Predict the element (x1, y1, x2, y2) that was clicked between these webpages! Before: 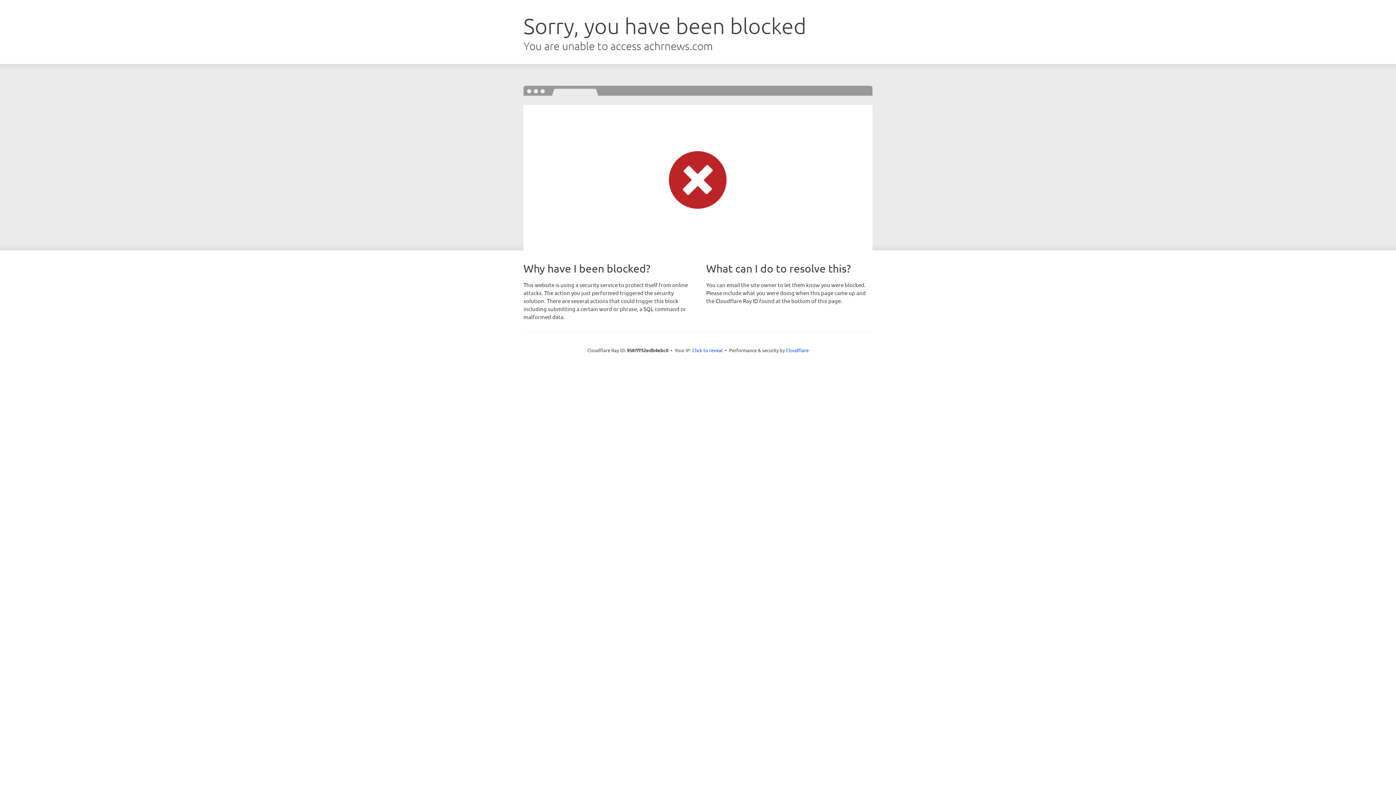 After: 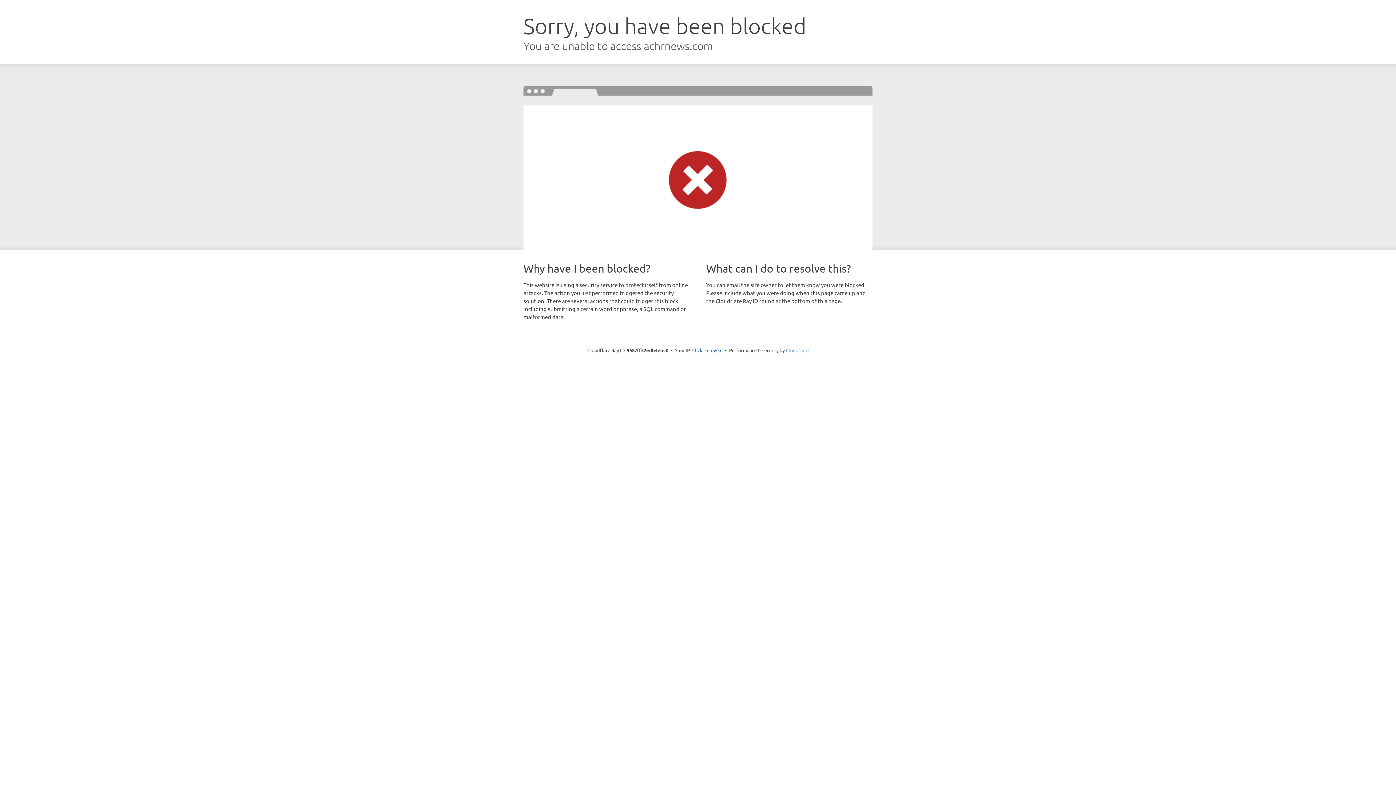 Action: label: Cloudflare bbox: (786, 347, 808, 353)